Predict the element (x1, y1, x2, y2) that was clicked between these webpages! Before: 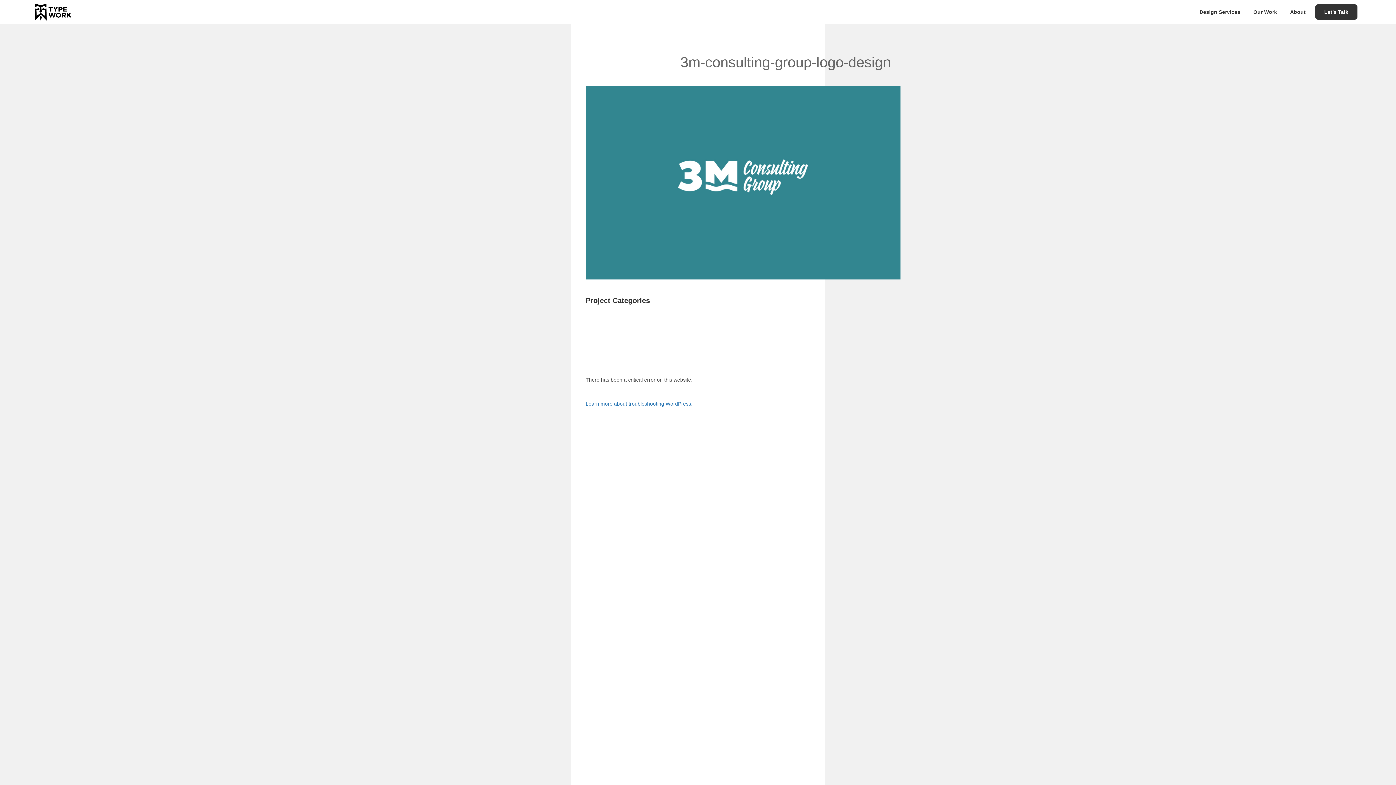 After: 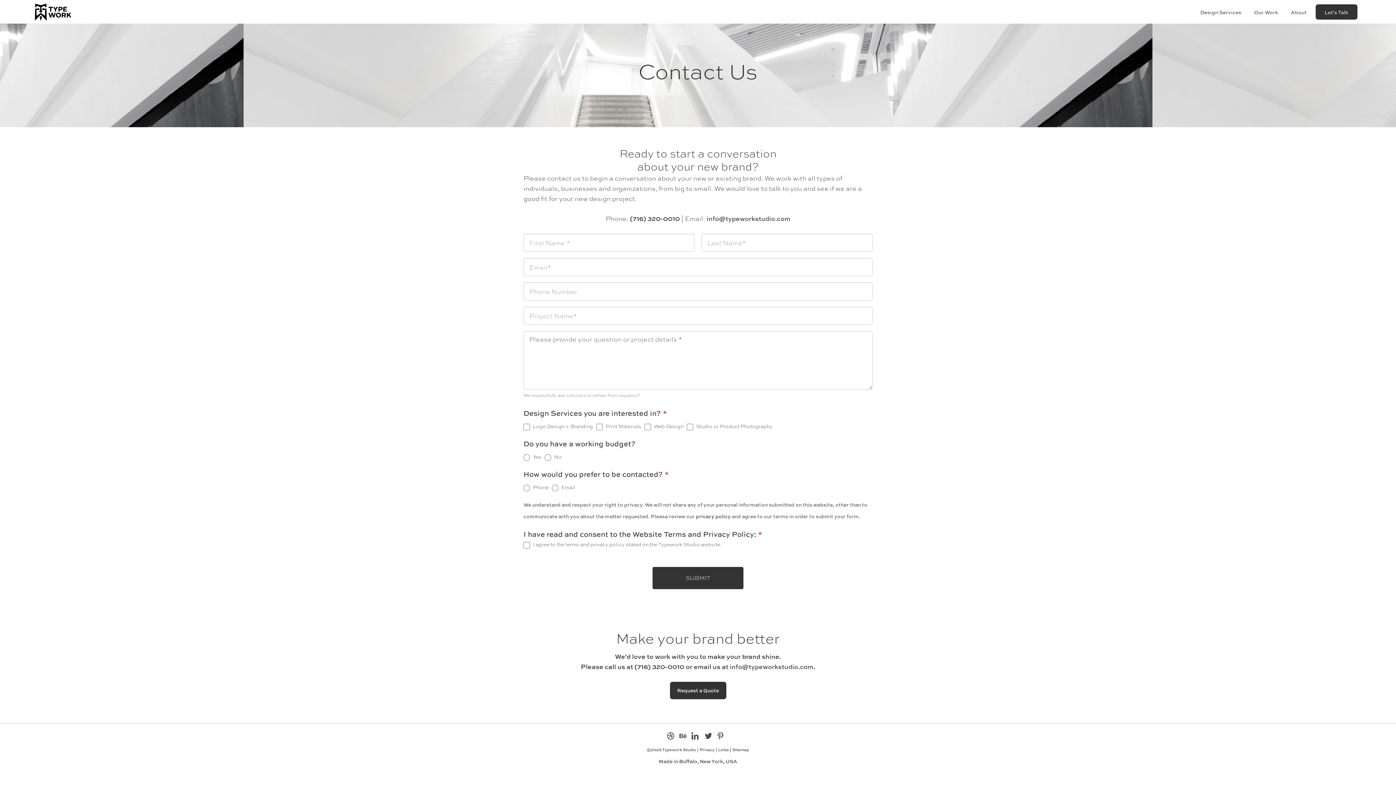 Action: label: Let’s Talk bbox: (1324, 6, 1348, 17)